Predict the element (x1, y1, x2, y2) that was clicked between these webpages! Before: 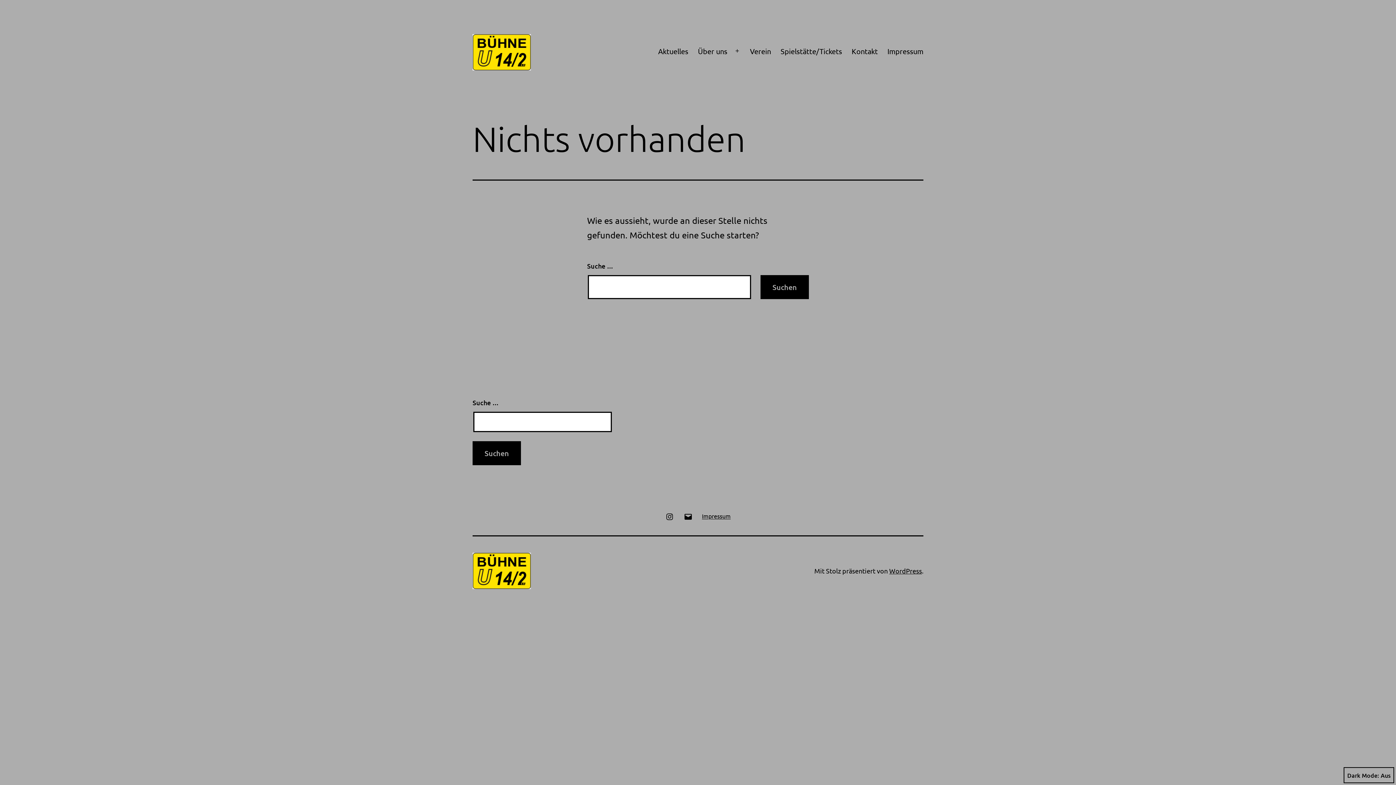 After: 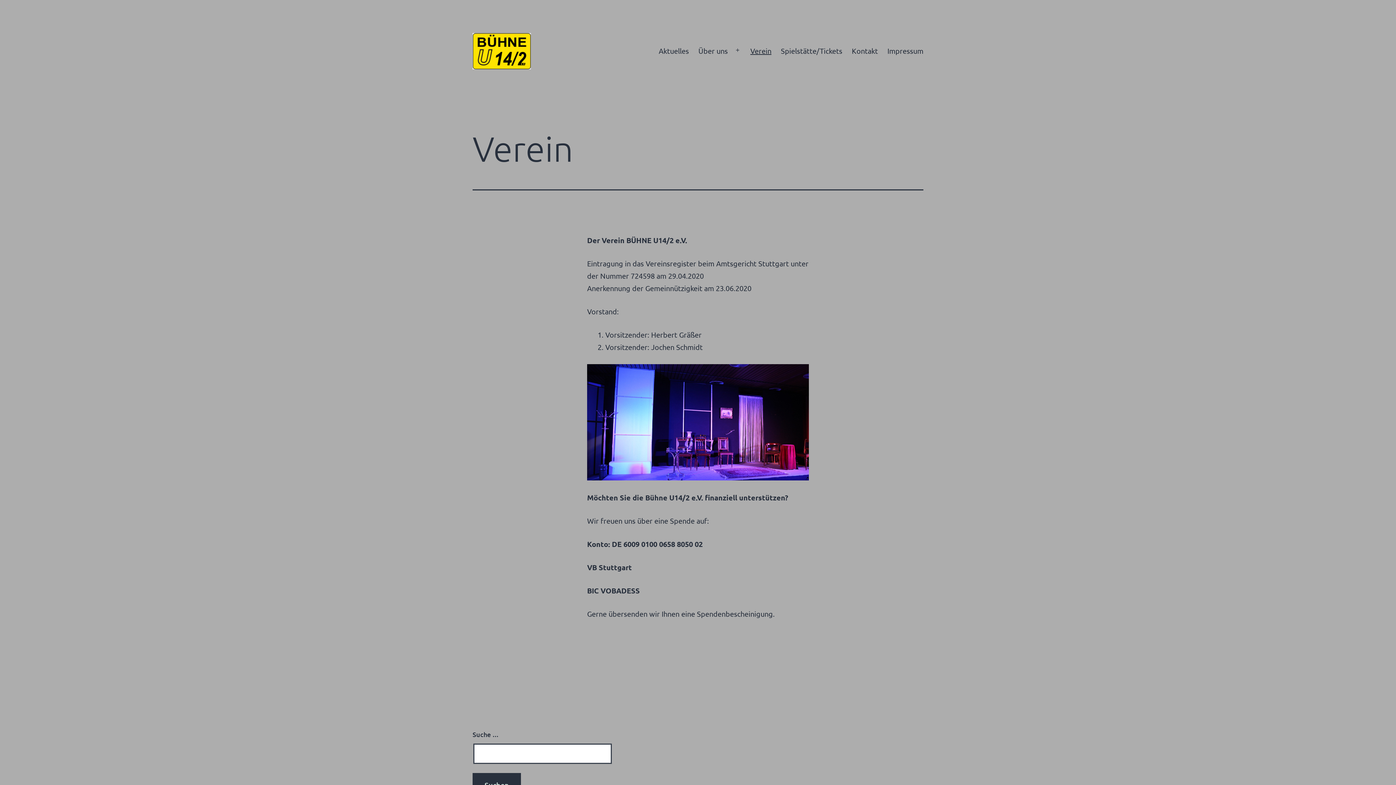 Action: bbox: (745, 41, 776, 60) label: Verein